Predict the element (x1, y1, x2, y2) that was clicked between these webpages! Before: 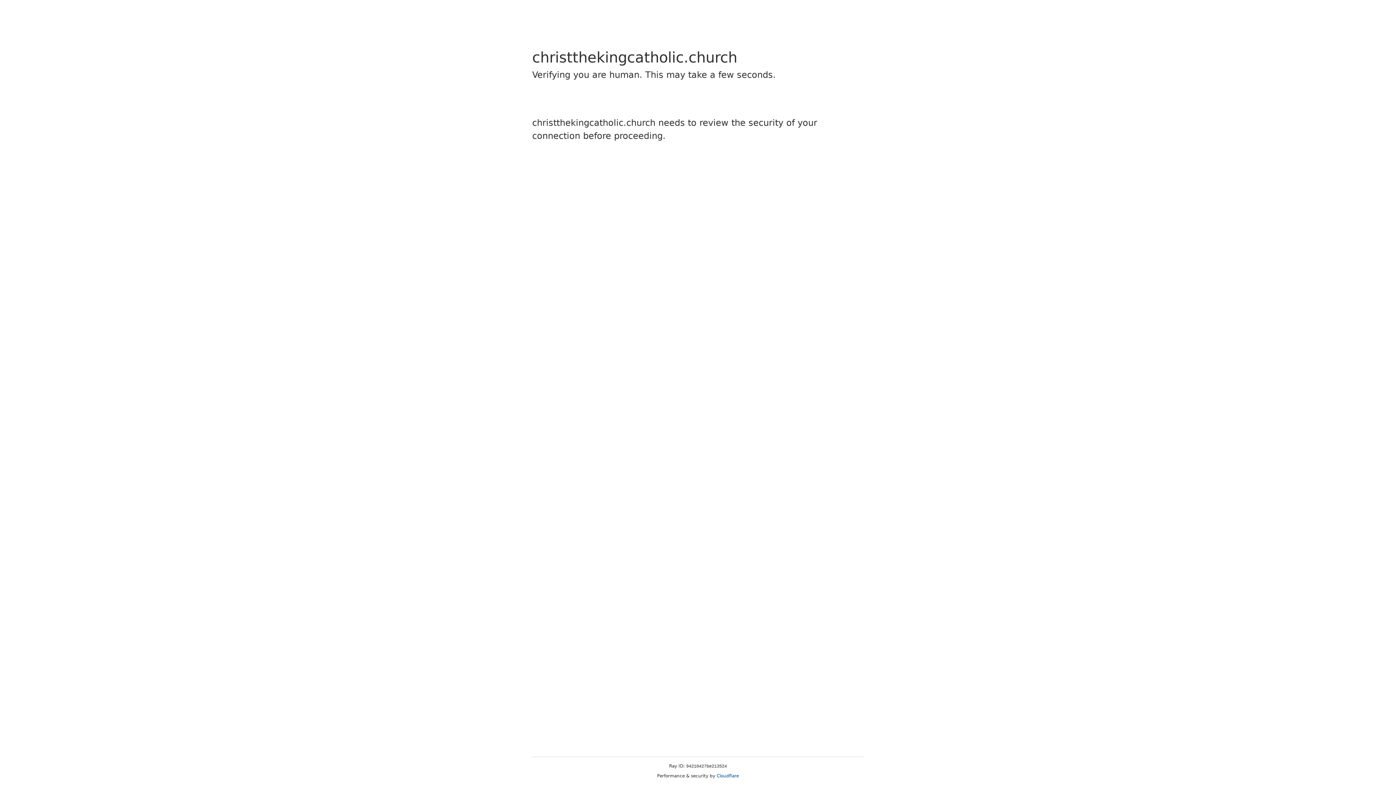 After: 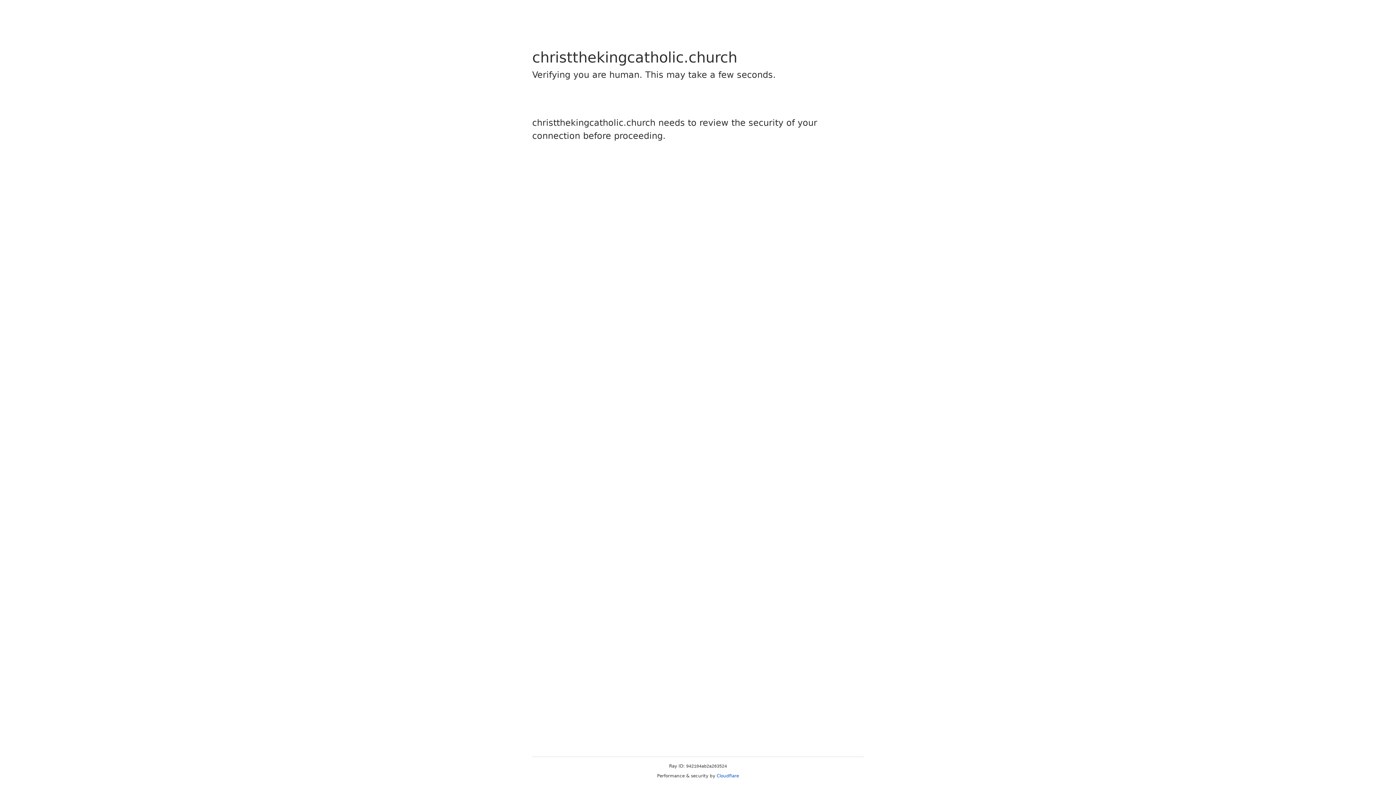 Action: label: Cloudflare bbox: (716, 773, 739, 778)